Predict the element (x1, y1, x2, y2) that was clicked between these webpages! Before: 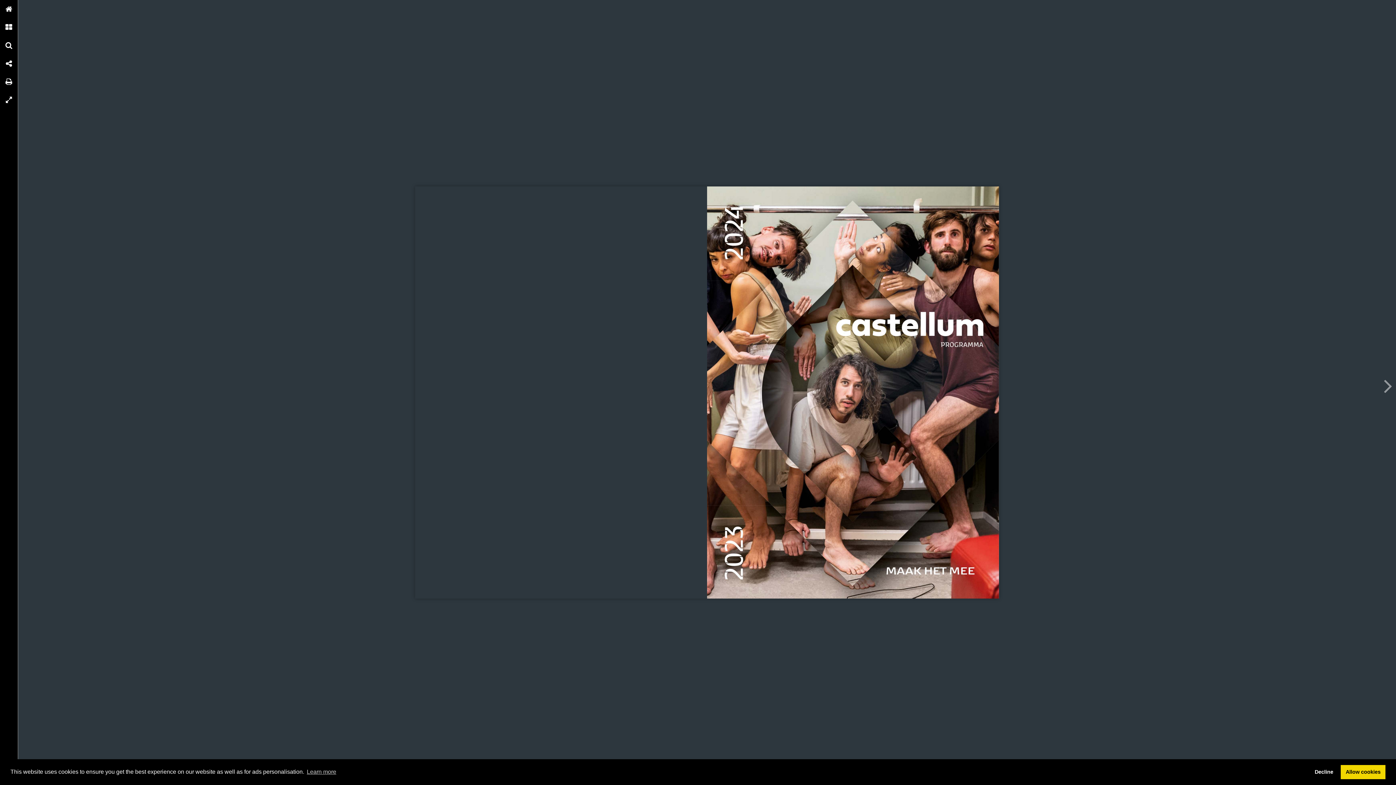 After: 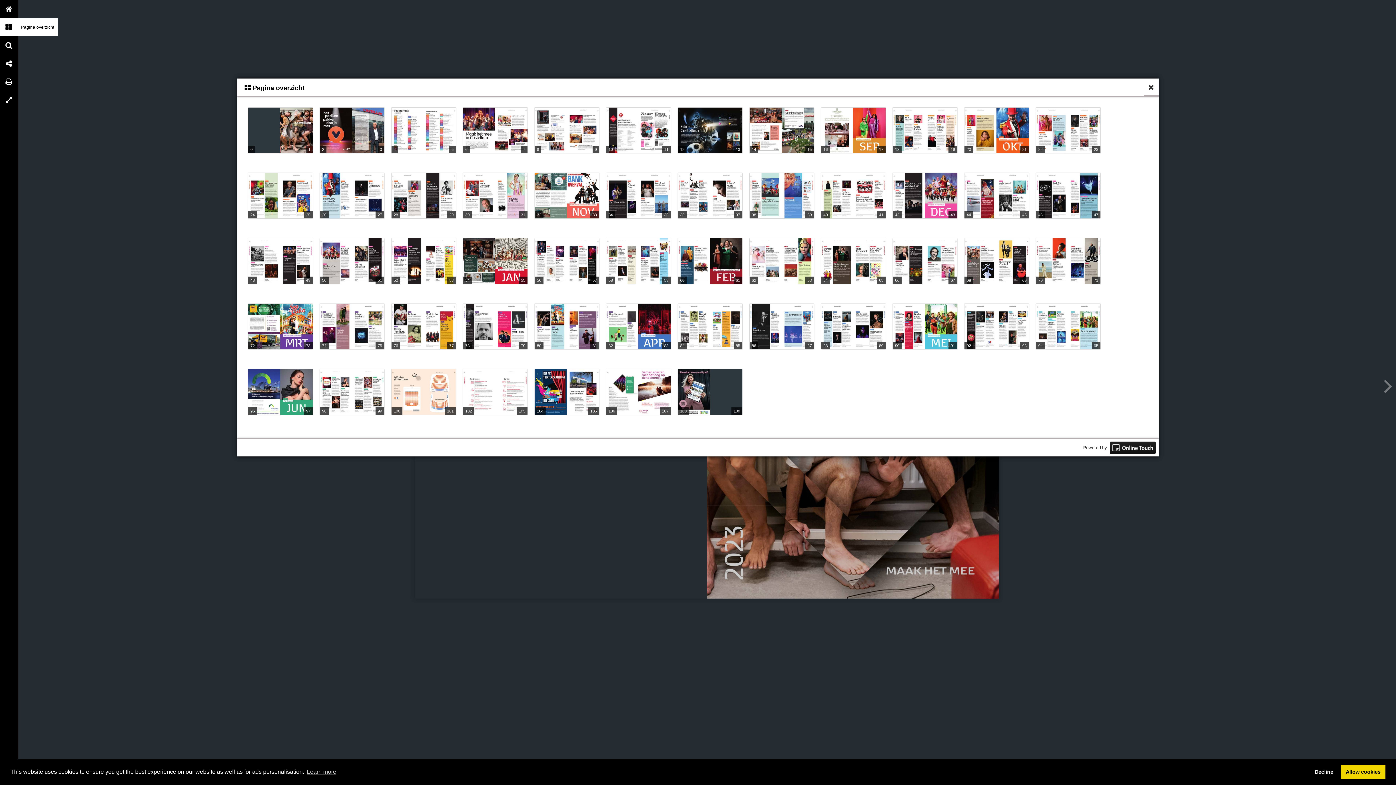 Action: label: Pagina overzicht bbox: (0, 18, 18, 36)